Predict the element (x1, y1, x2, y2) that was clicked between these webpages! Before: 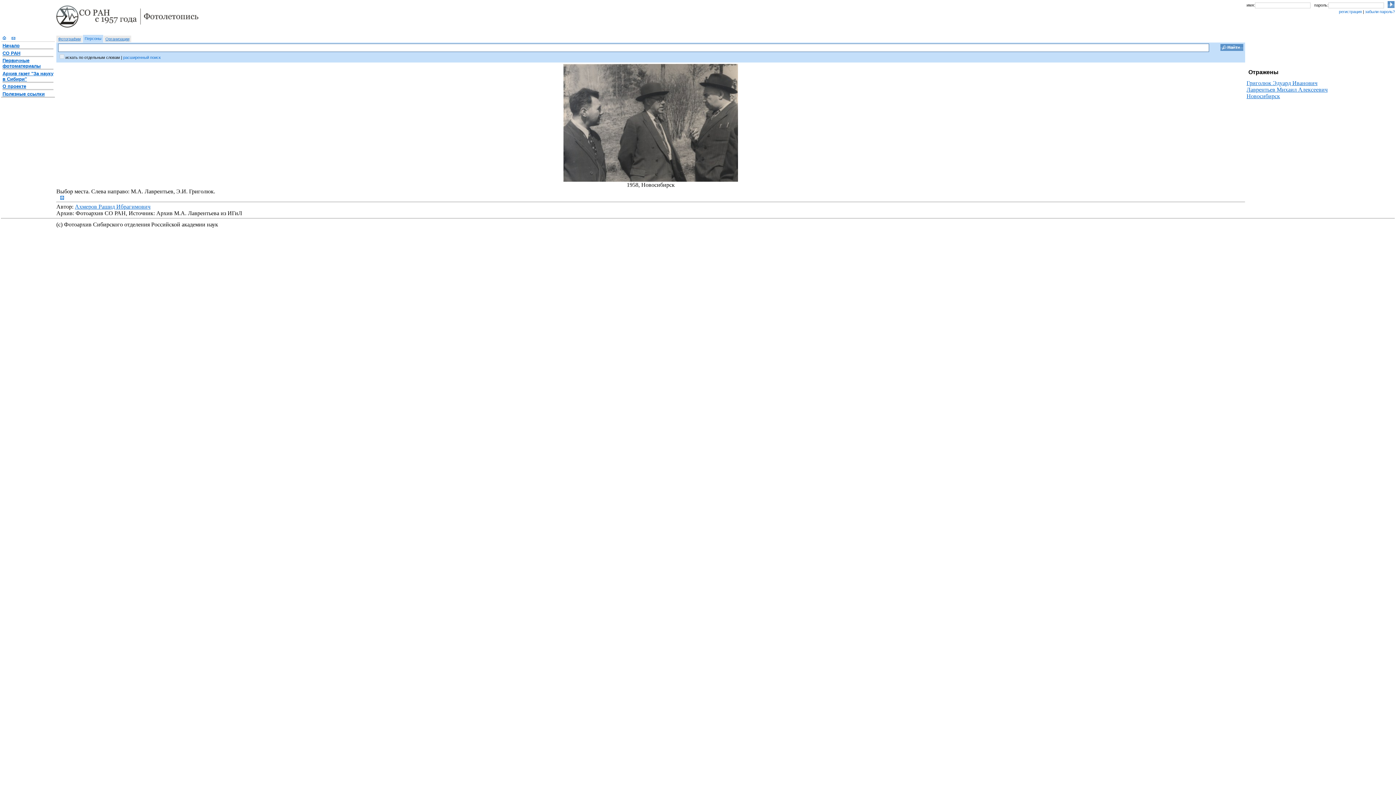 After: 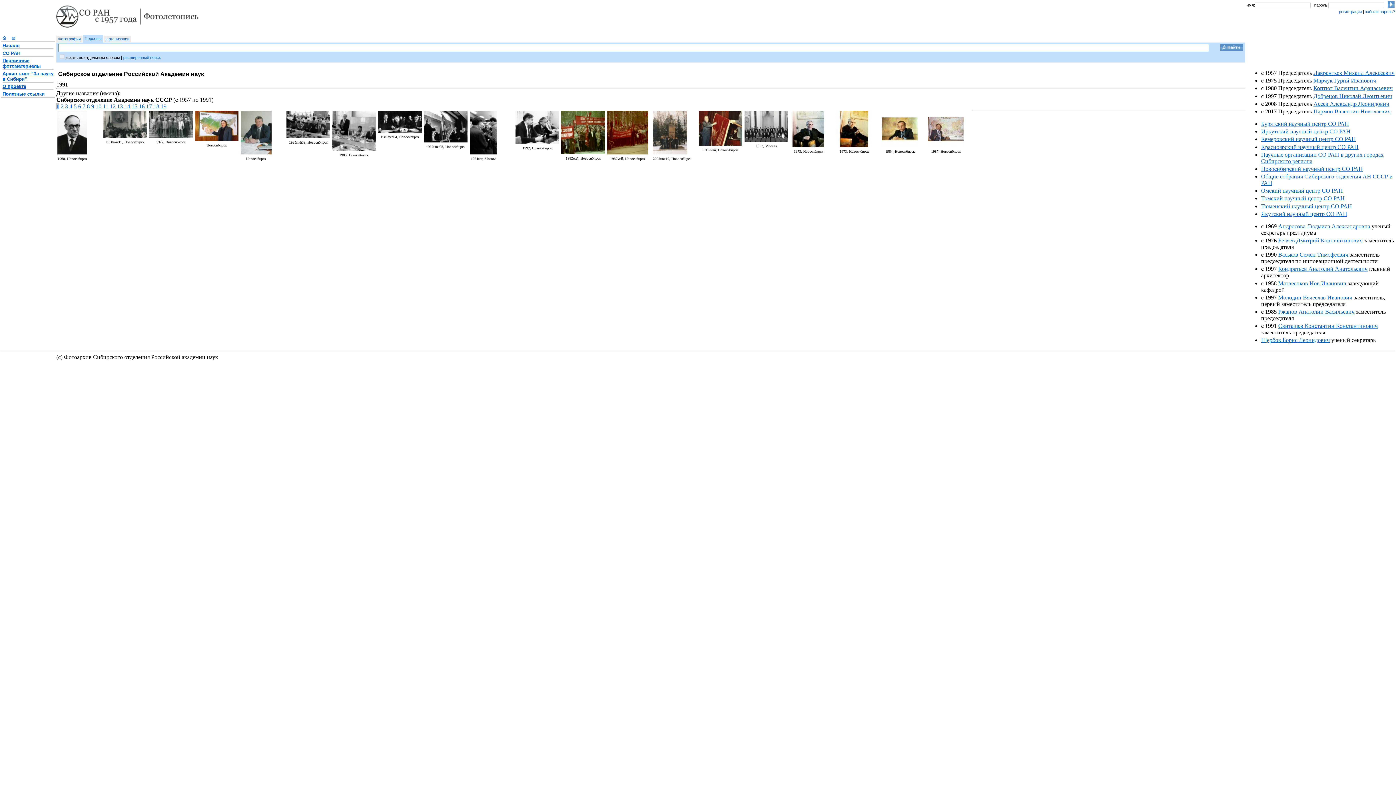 Action: bbox: (2, 50, 20, 55) label: СО РАН